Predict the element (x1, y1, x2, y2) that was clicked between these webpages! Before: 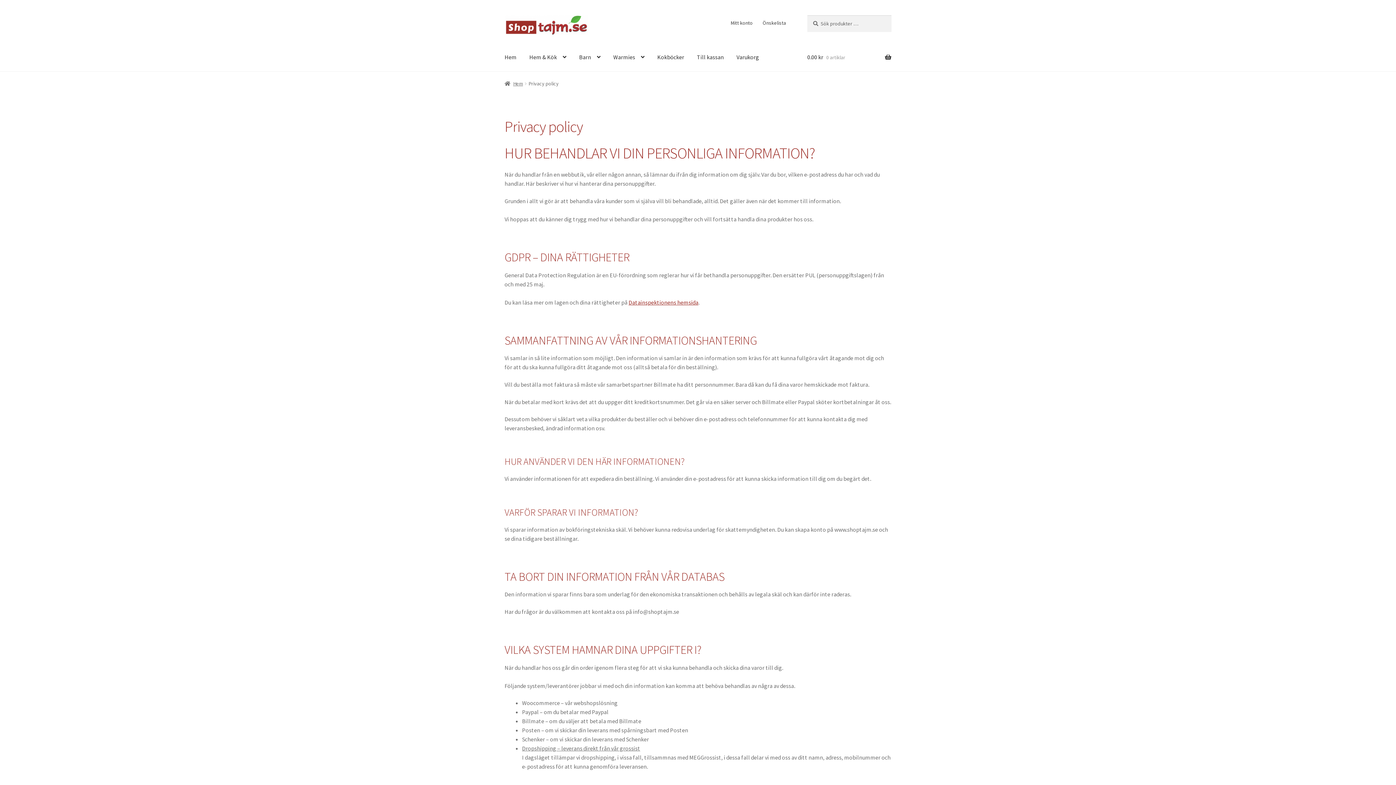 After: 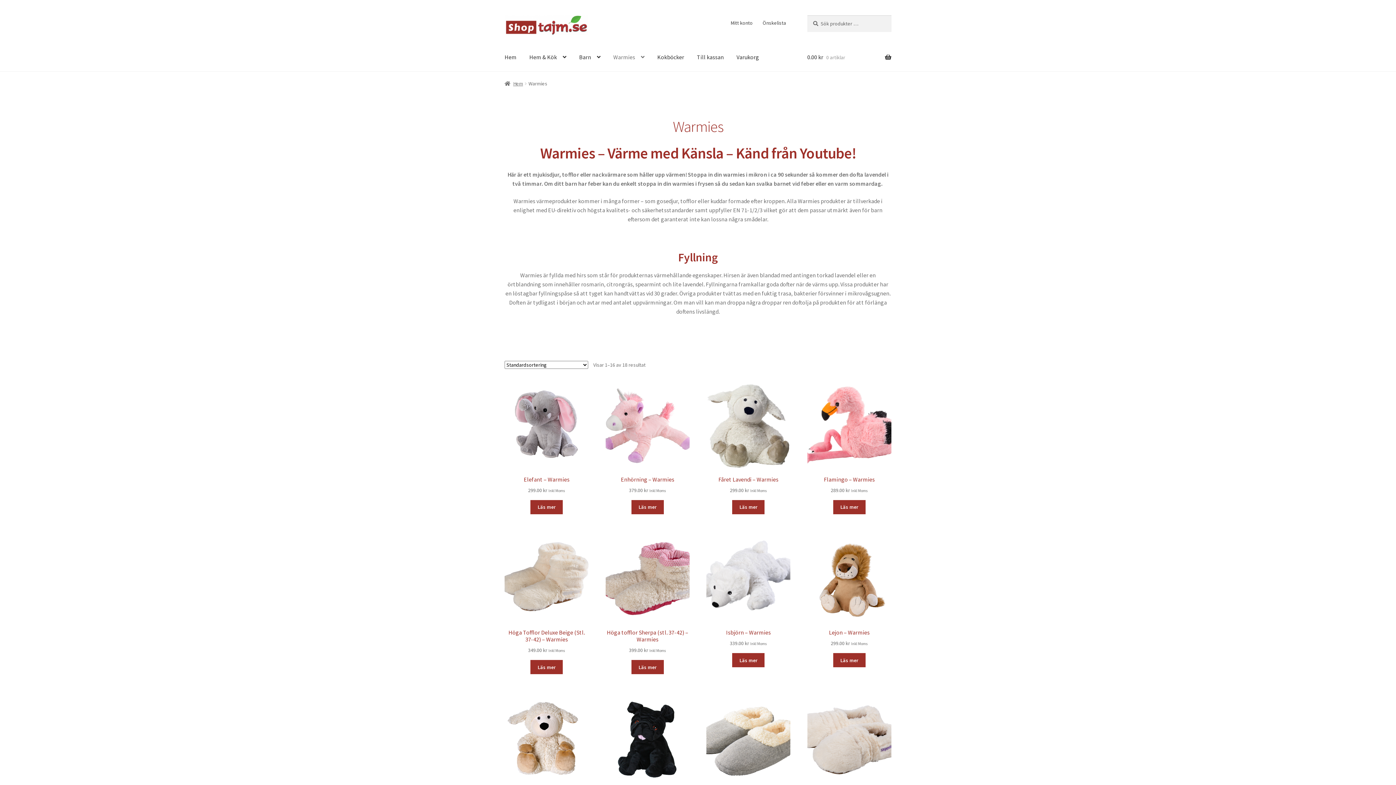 Action: label: Warmies bbox: (607, 43, 650, 71)